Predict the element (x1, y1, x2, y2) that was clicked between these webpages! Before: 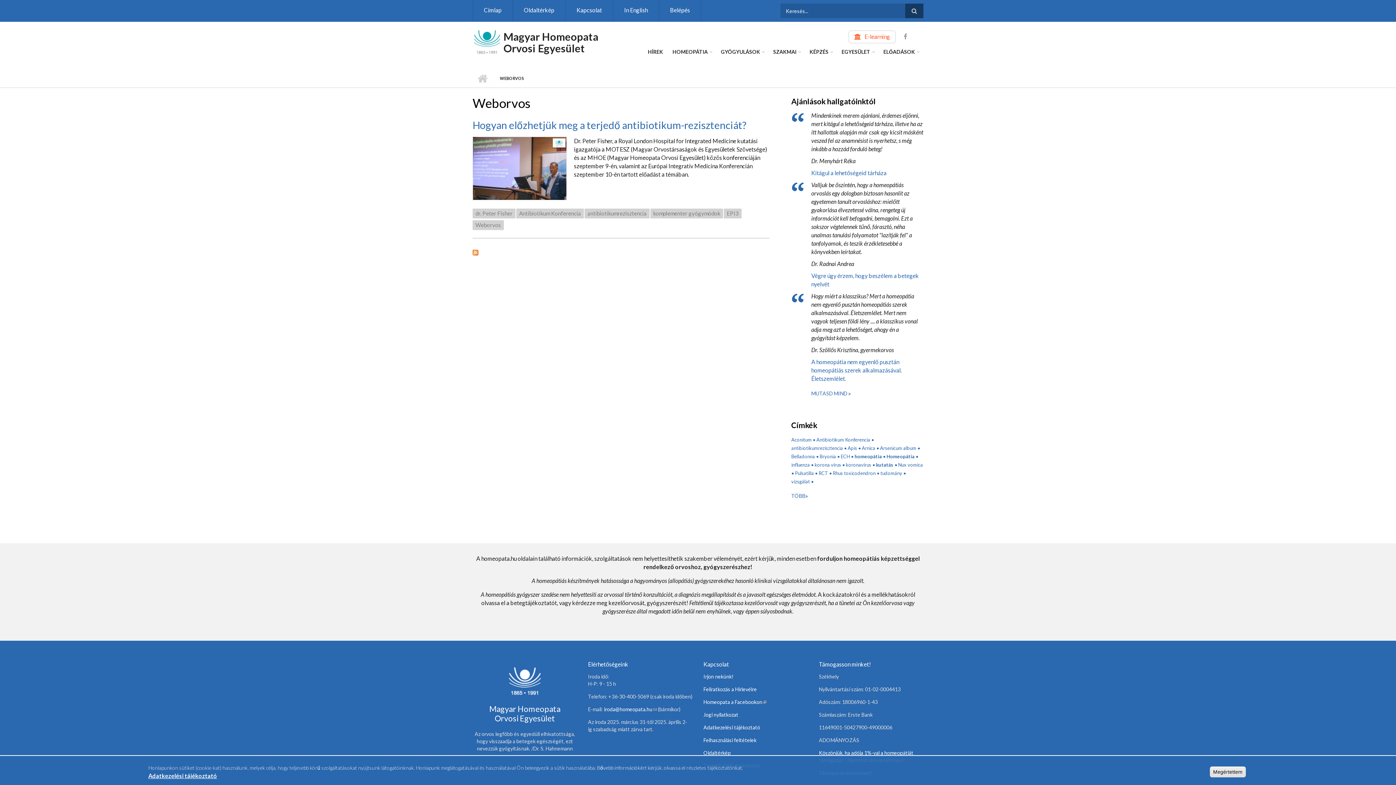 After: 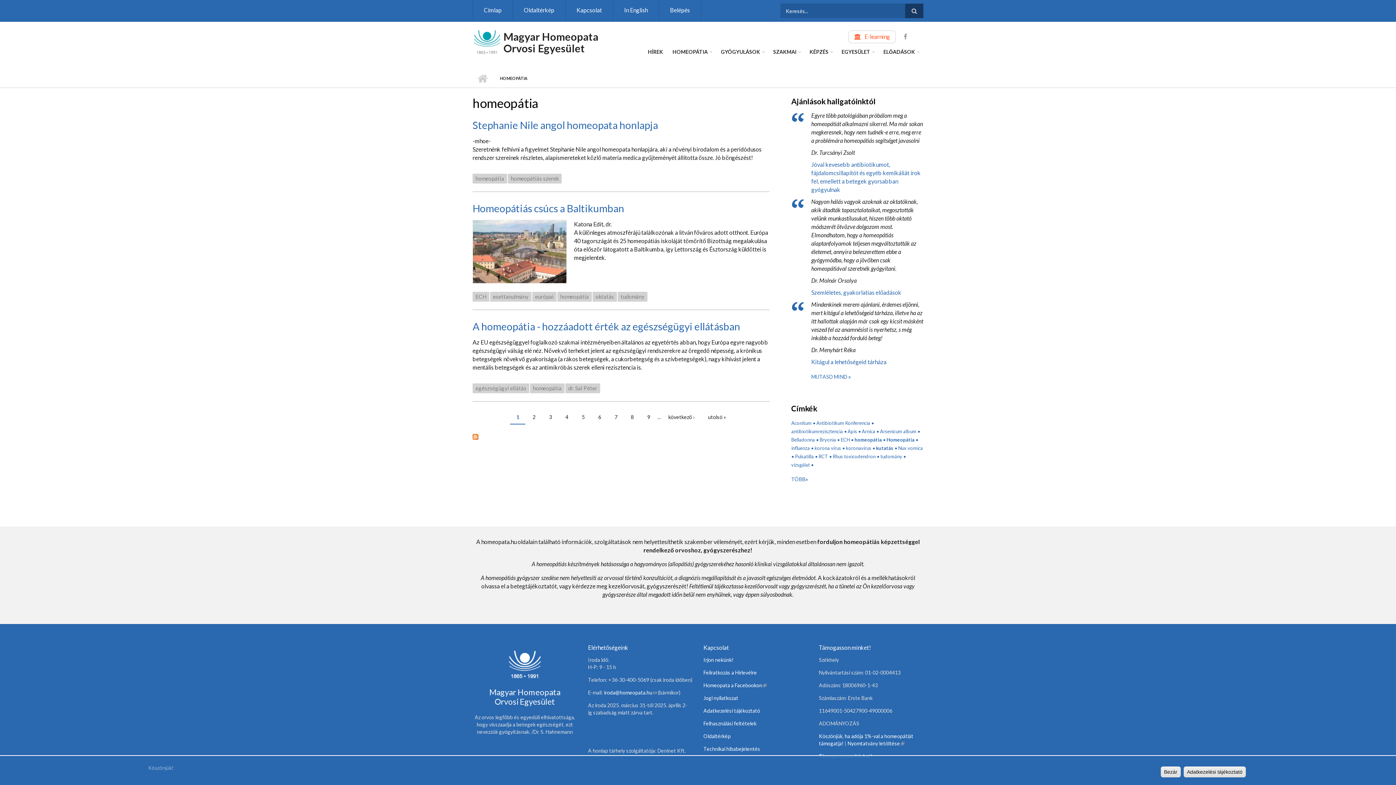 Action: bbox: (854, 453, 885, 459) label: homeopátia